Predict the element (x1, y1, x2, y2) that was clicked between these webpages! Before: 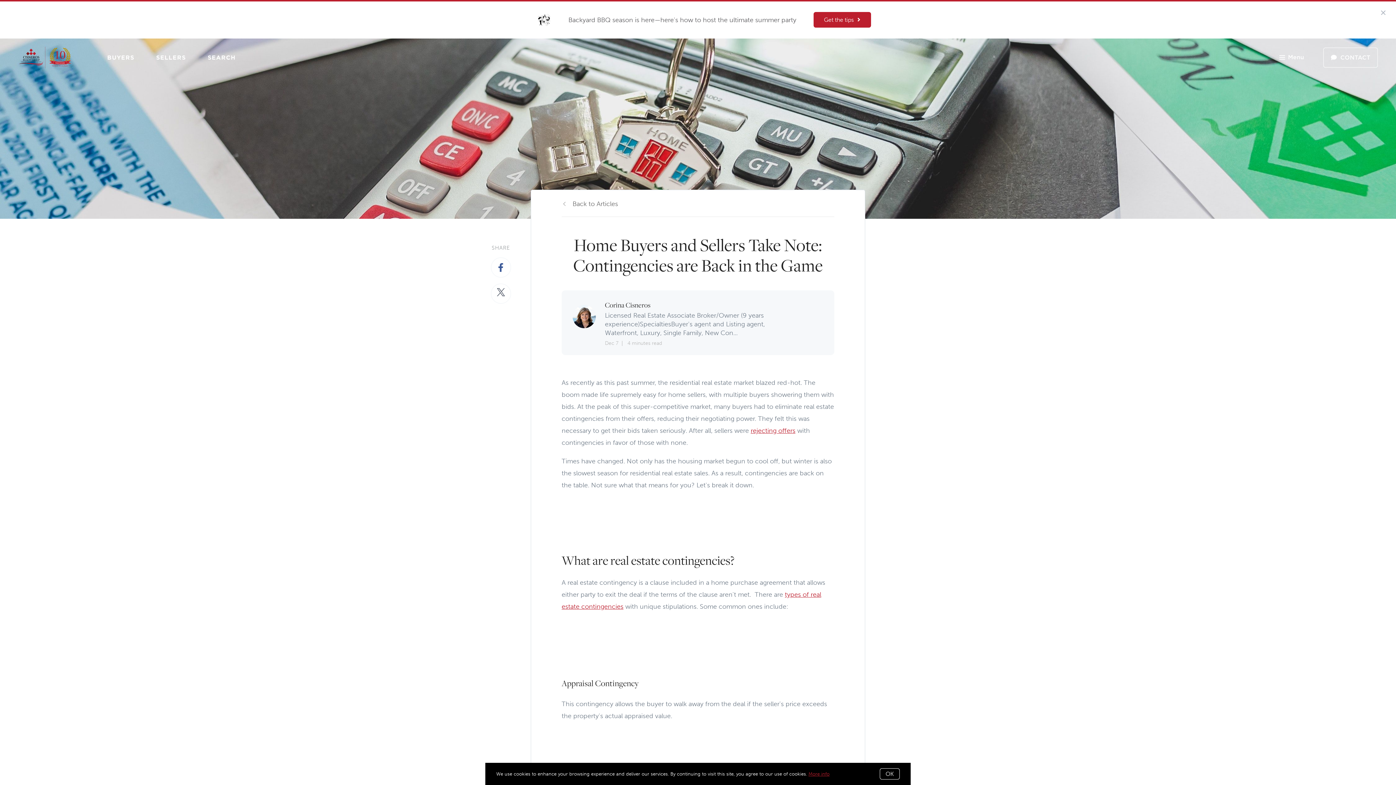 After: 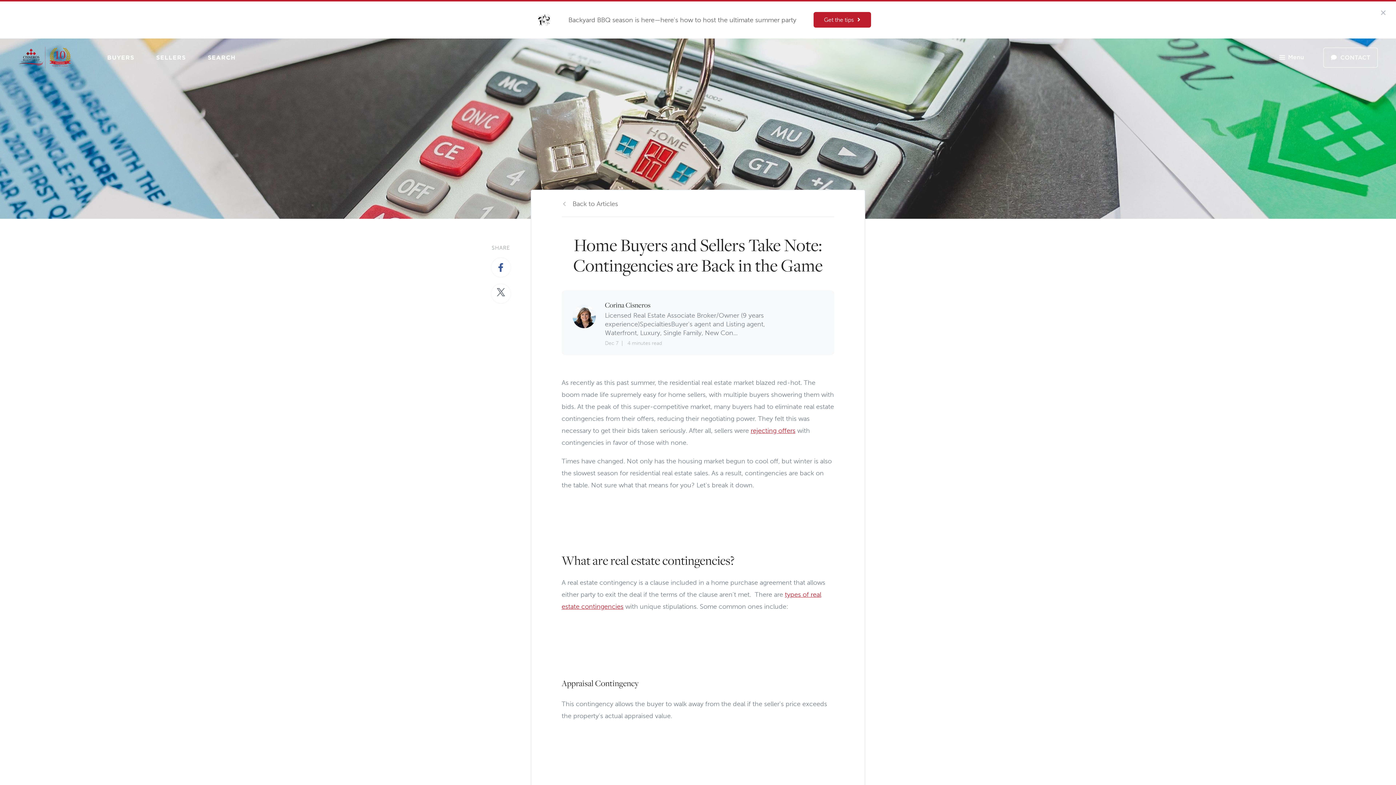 Action: label: OK bbox: (880, 768, 900, 780)